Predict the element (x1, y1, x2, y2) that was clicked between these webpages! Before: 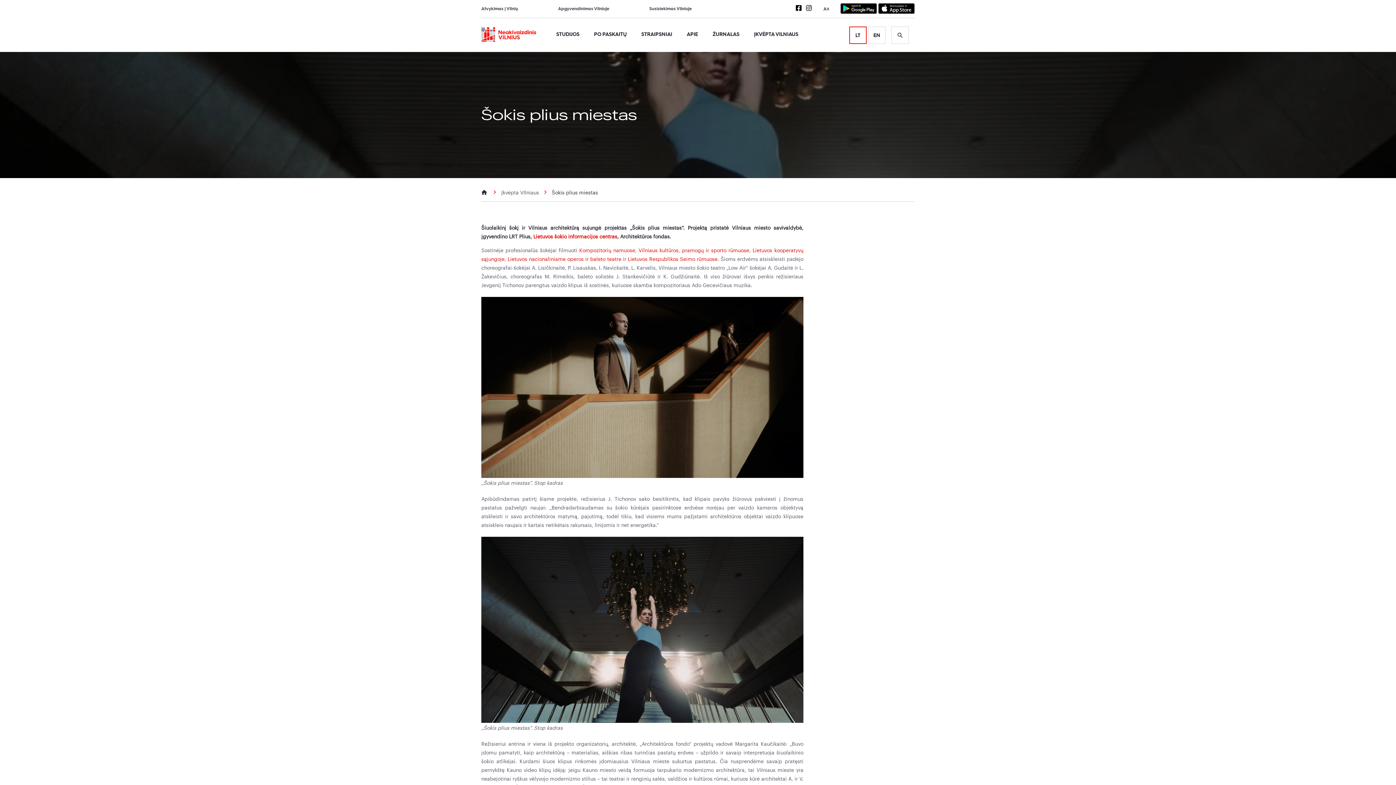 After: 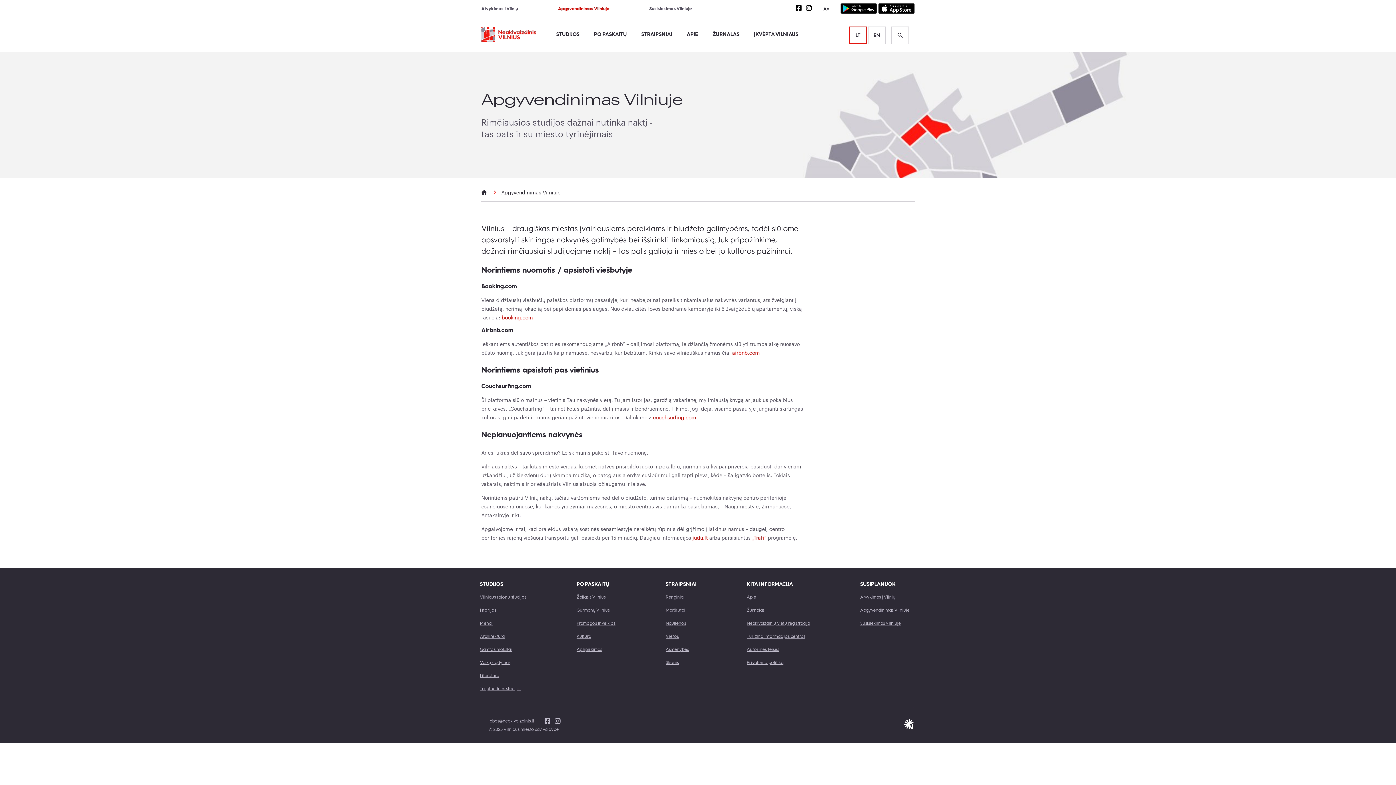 Action: bbox: (552, 0, 614, 18) label: Apgyvendinimas Vilniuje